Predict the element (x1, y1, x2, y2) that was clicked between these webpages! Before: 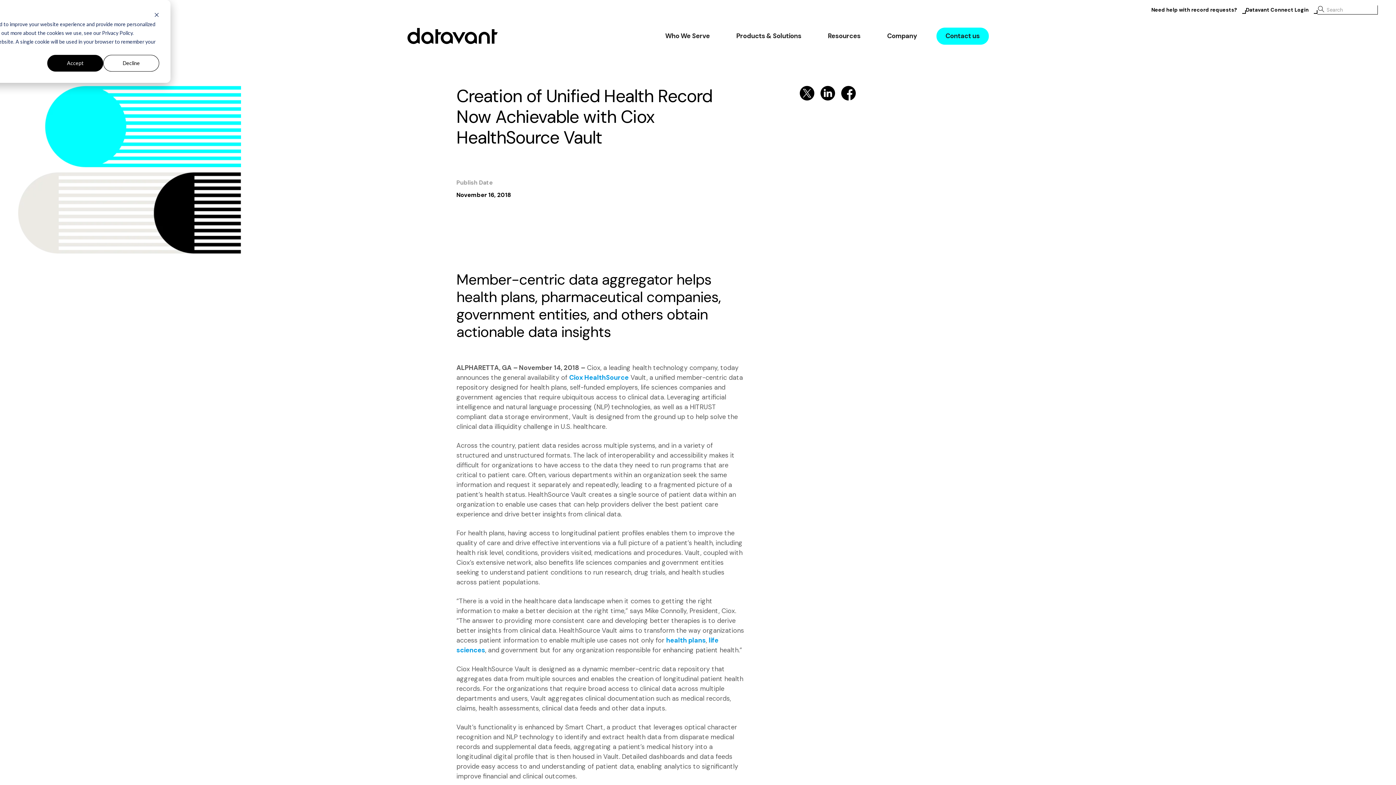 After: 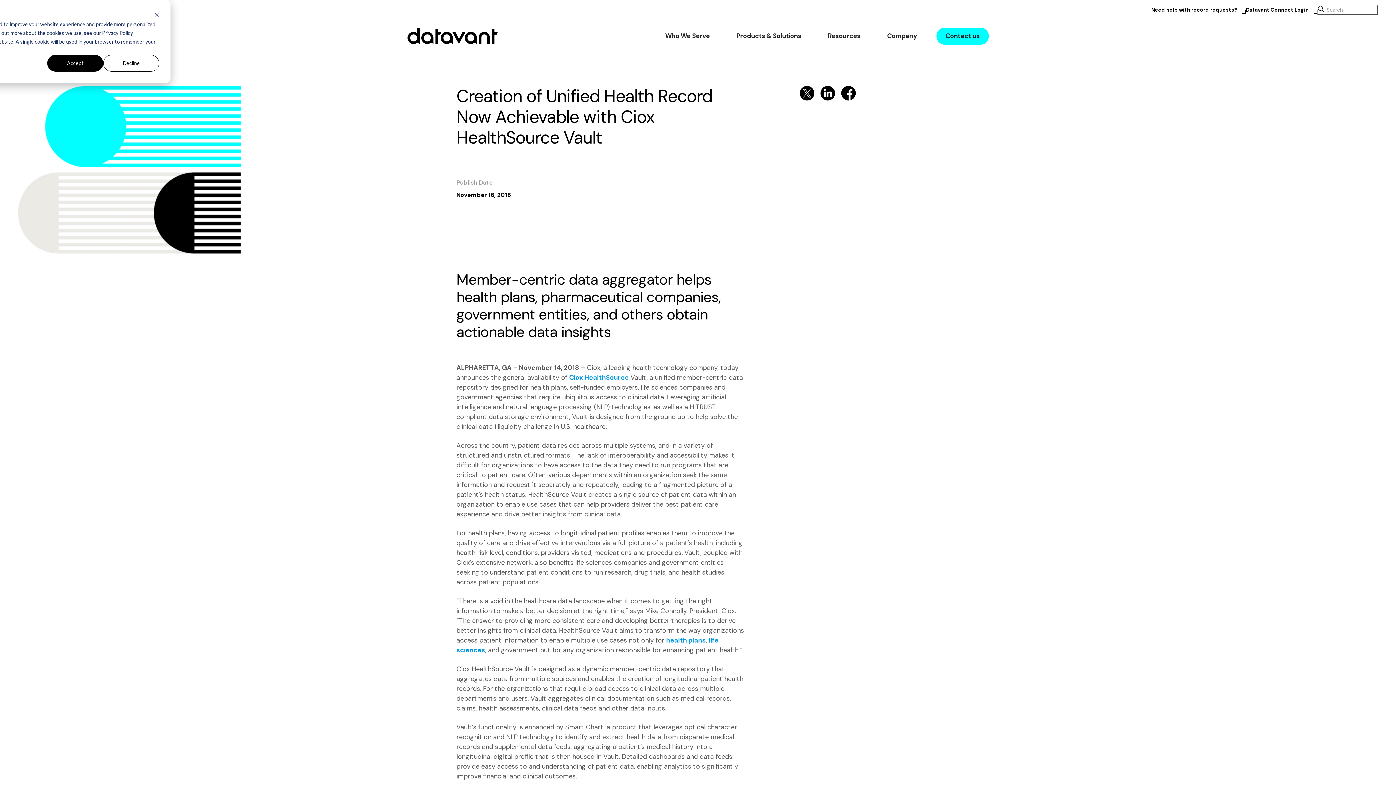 Action: bbox: (841, 85, 855, 100)